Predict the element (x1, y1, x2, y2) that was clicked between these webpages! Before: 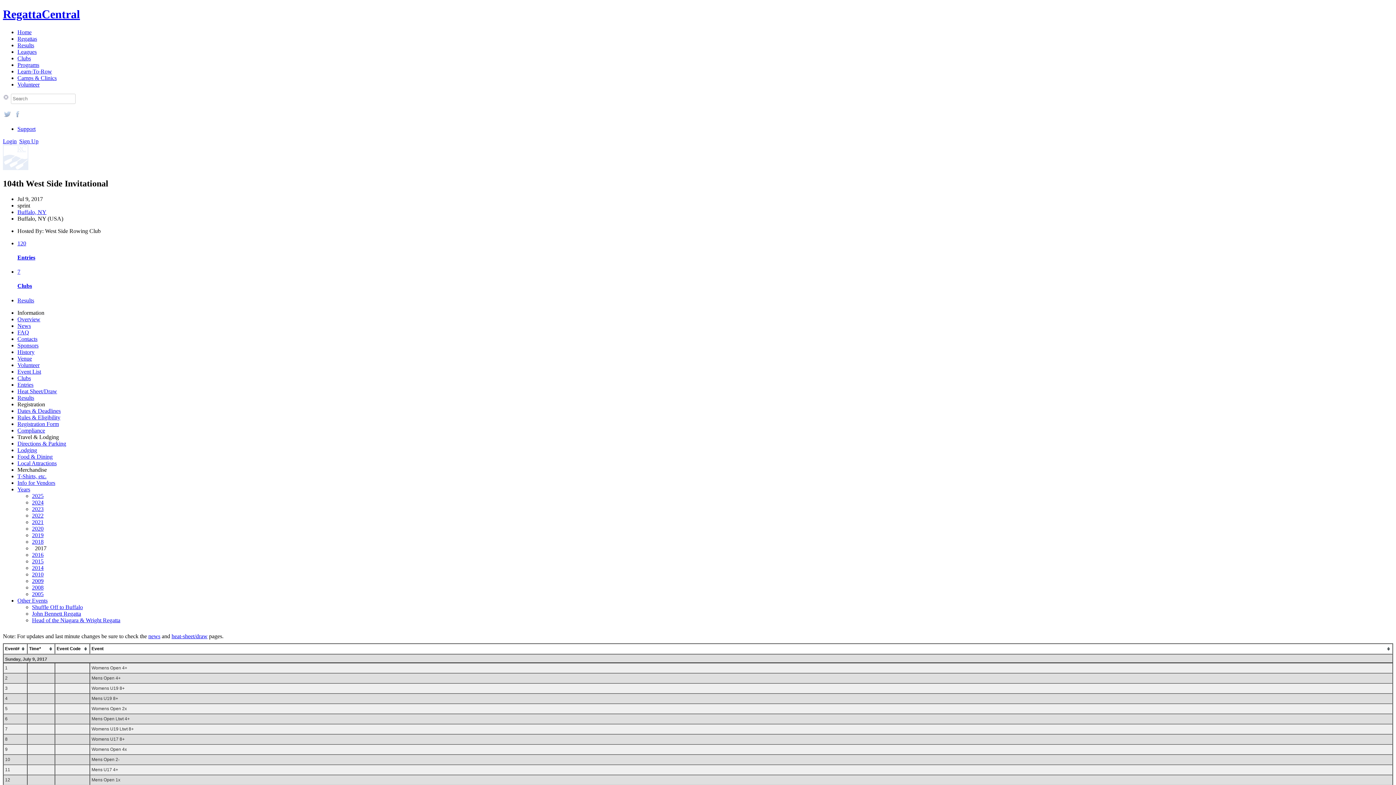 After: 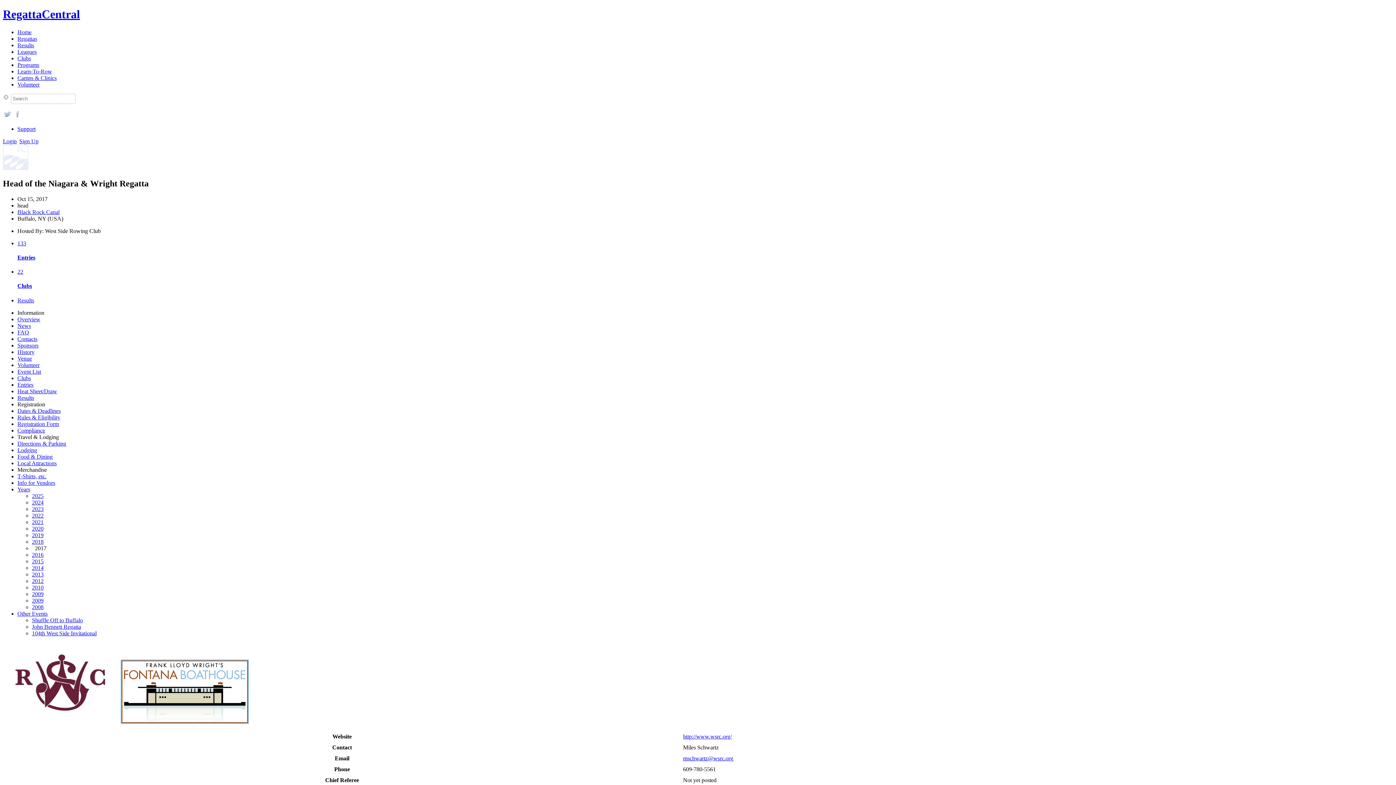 Action: label: Head of the Niagara & Wright Regatta bbox: (32, 617, 120, 623)